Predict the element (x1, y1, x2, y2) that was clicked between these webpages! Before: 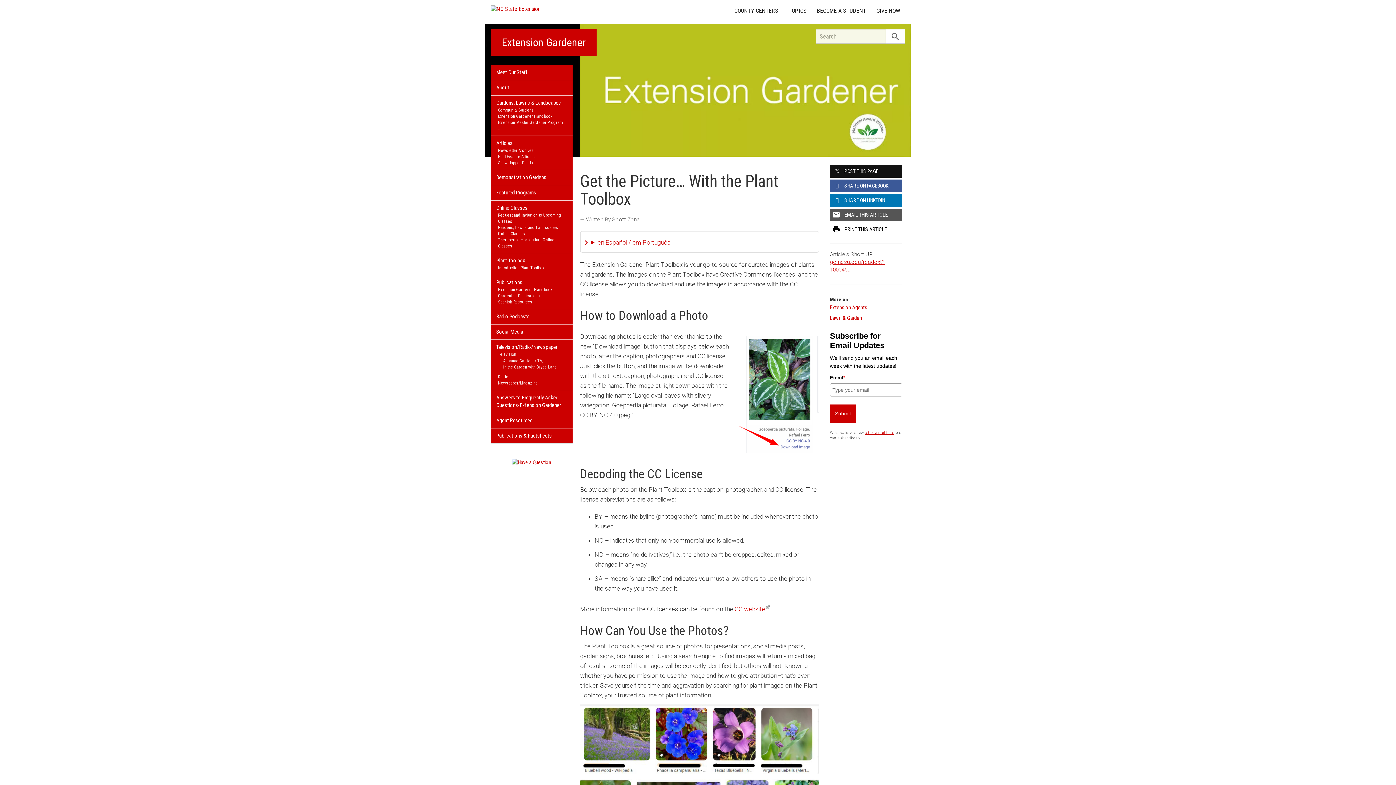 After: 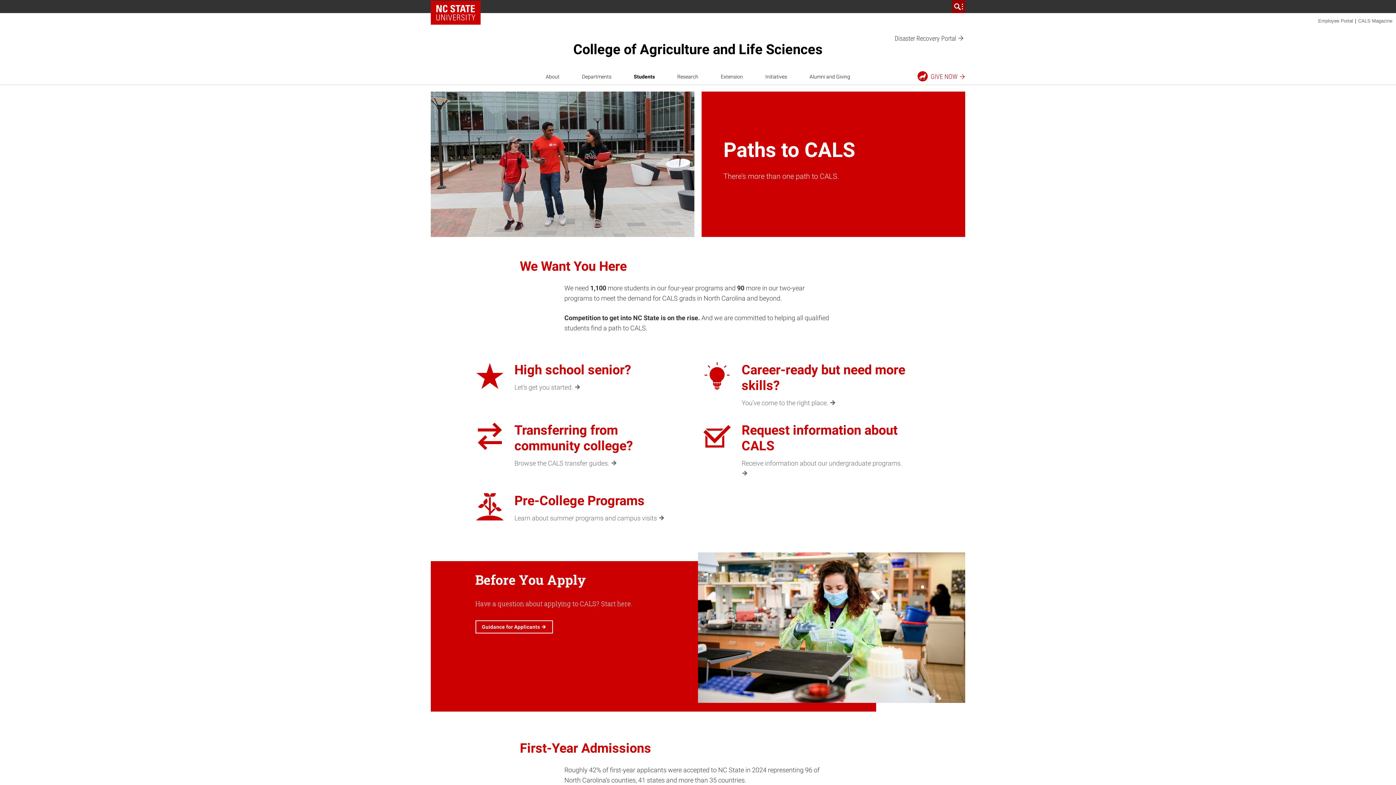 Action: label: BECOME A STUDENT bbox: (812, 3, 871, 18)